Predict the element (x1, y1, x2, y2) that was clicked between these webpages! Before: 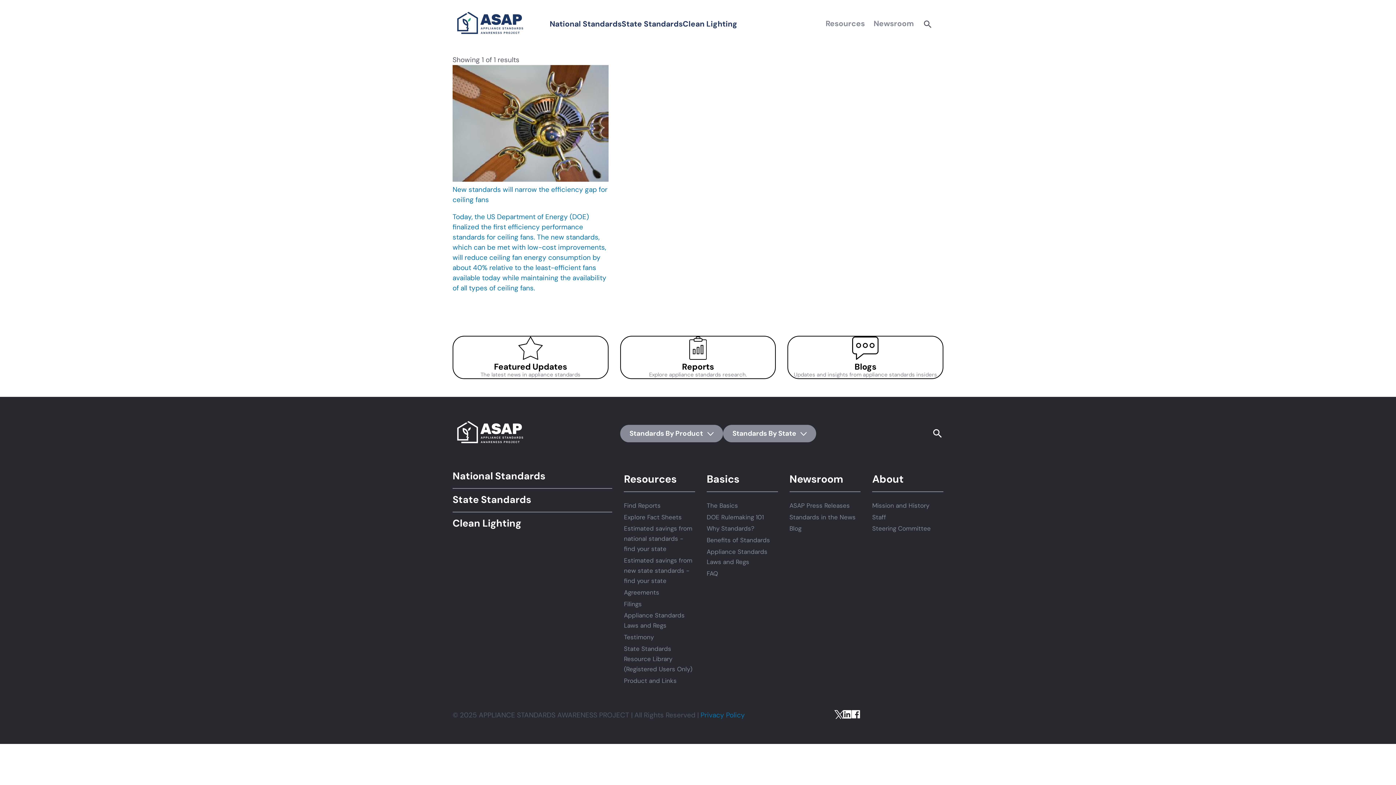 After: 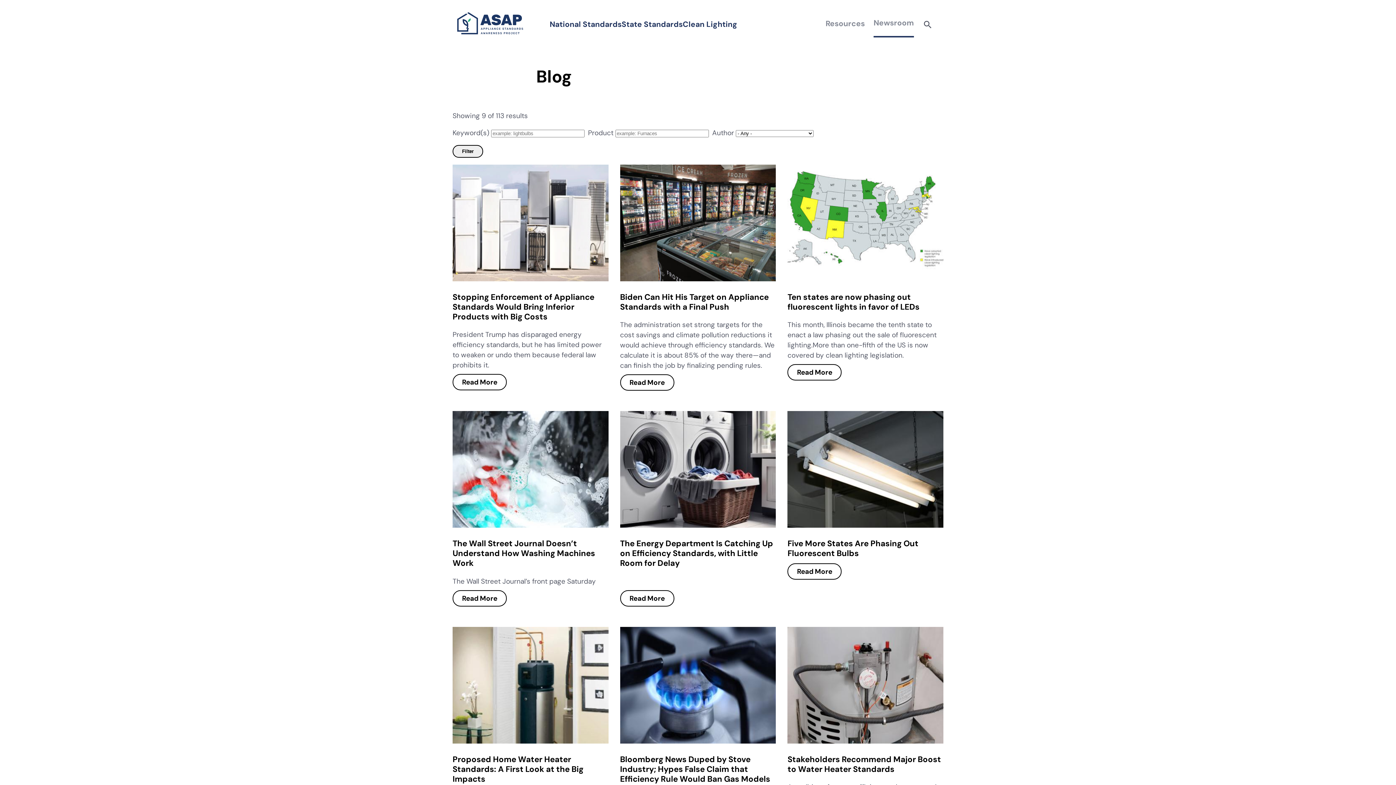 Action: bbox: (787, 335, 943, 379) label: Blogs
Updates and insights from appliance standards insiders